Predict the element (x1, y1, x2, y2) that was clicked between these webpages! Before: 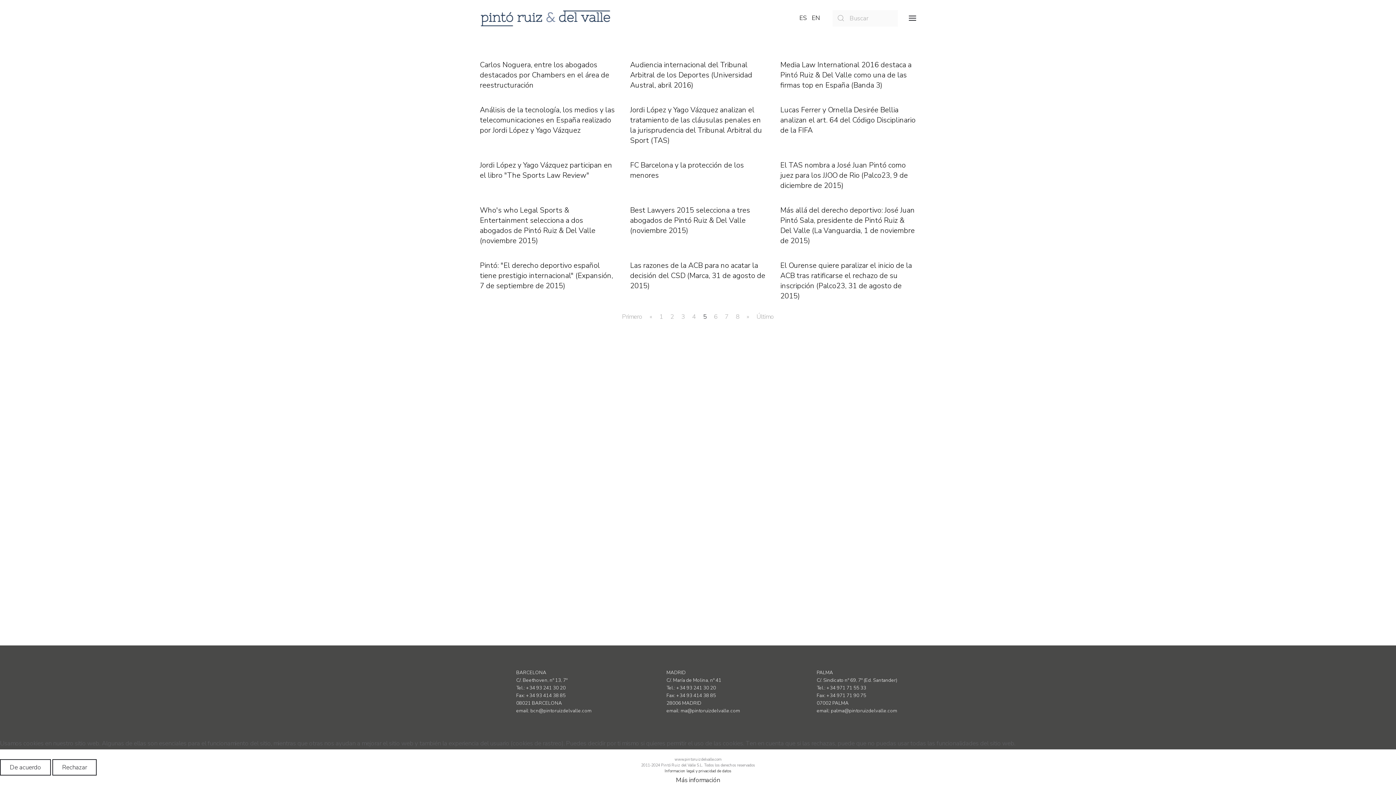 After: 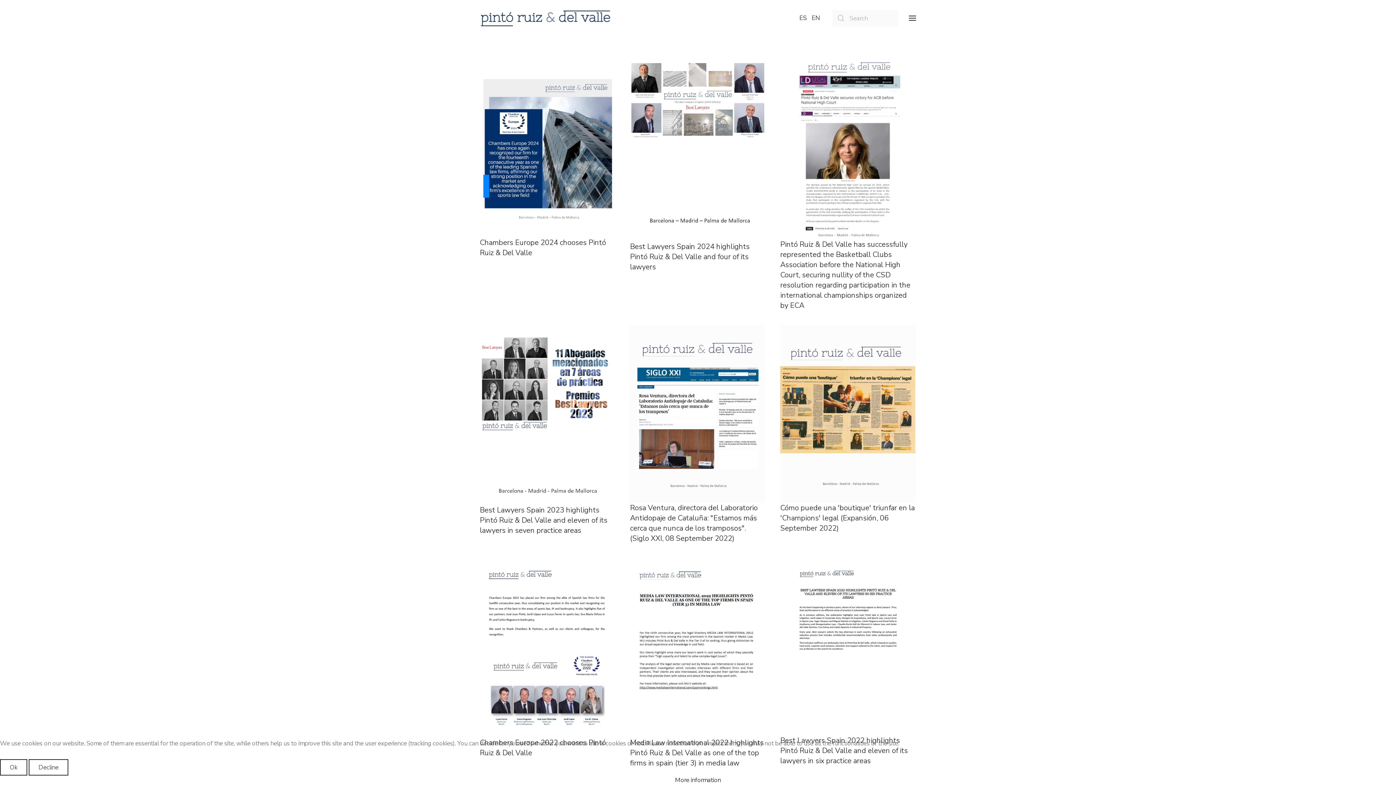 Action: label: EN bbox: (812, 13, 820, 22)